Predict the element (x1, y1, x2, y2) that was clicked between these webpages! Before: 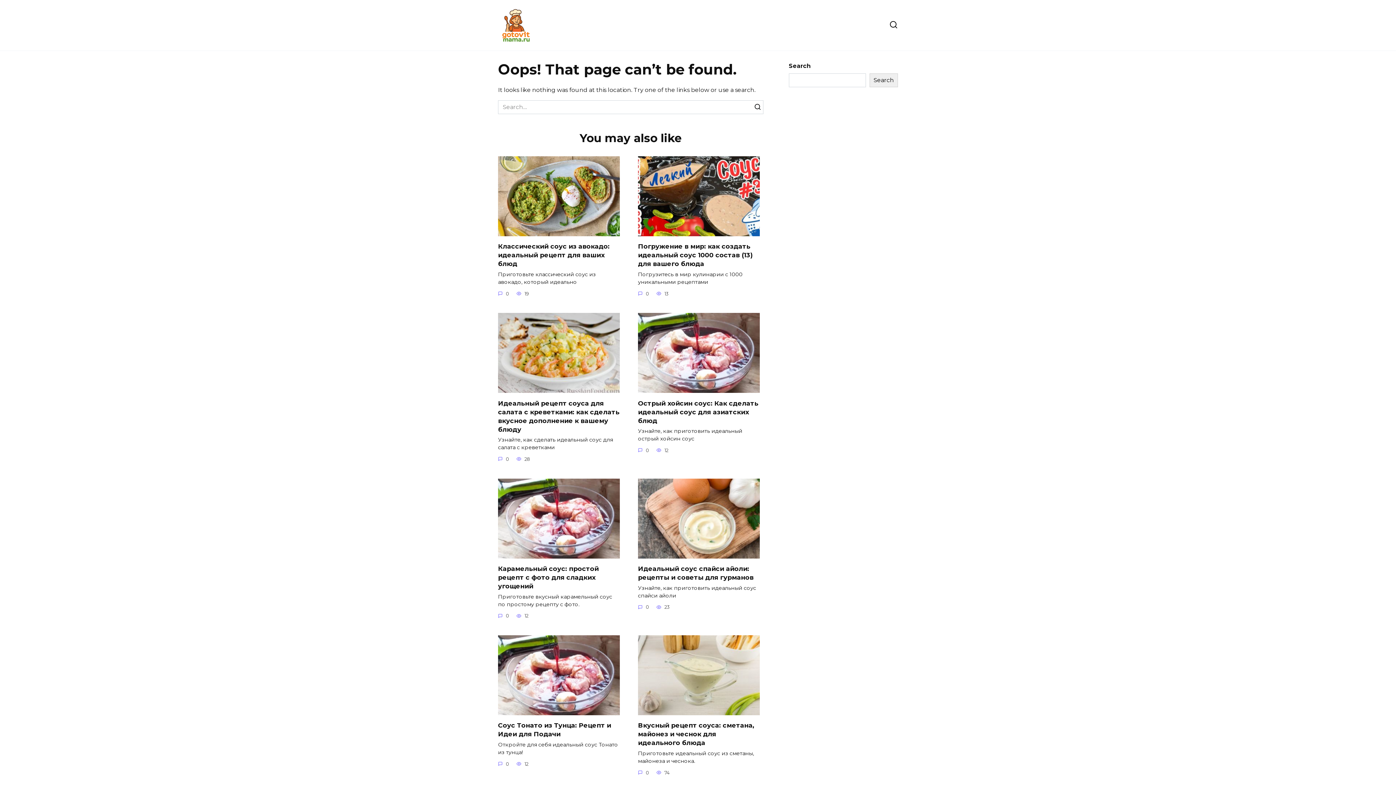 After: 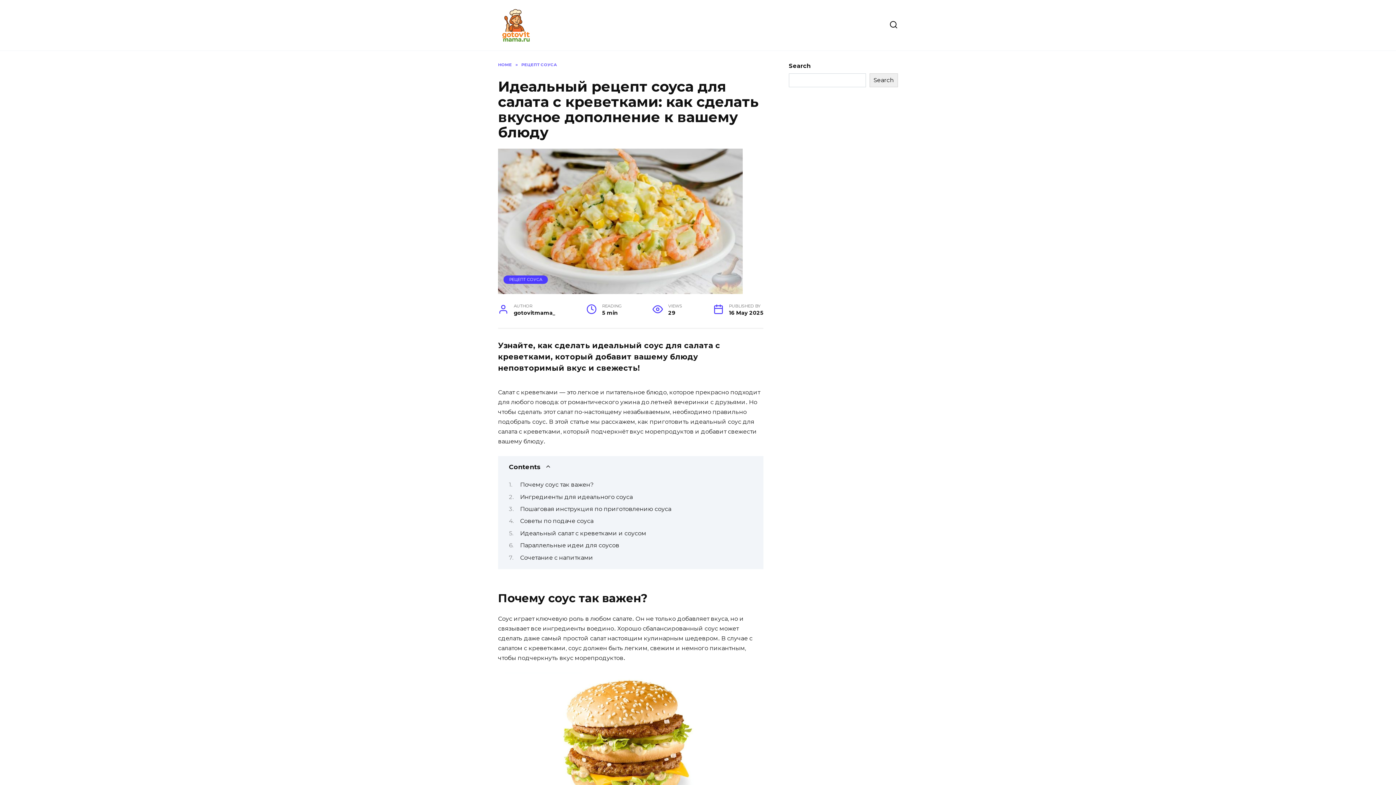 Action: bbox: (498, 385, 620, 392)